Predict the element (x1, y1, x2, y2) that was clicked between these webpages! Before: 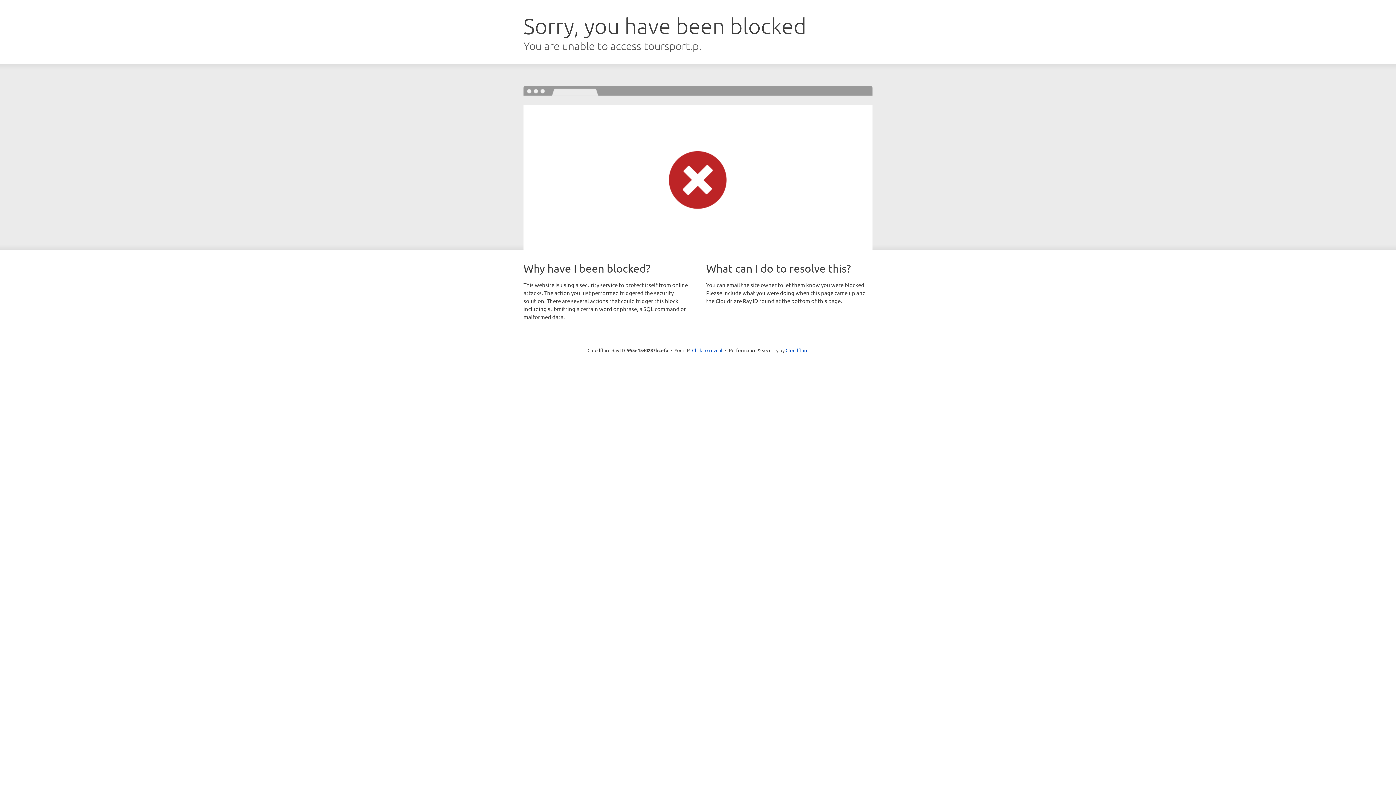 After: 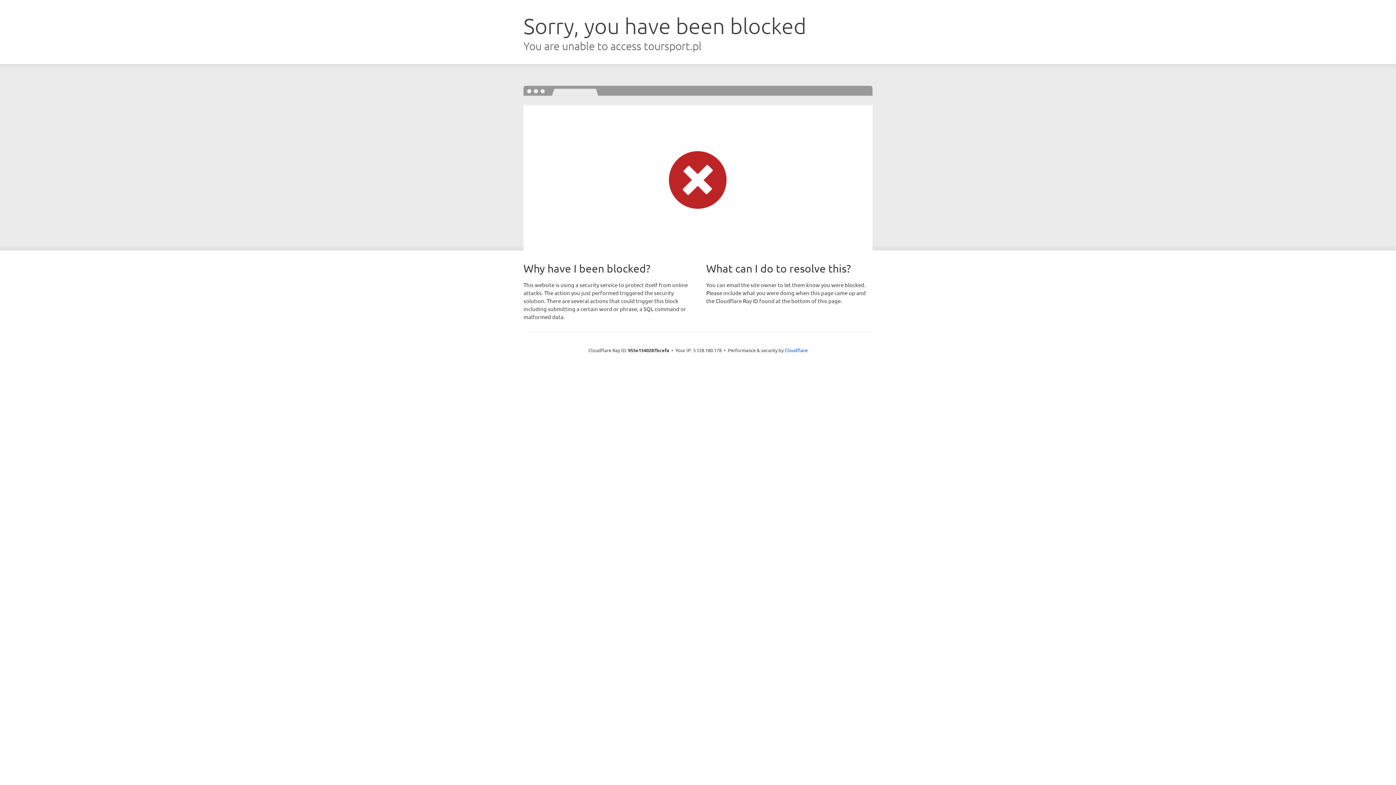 Action: label: Click to reveal bbox: (692, 346, 722, 353)